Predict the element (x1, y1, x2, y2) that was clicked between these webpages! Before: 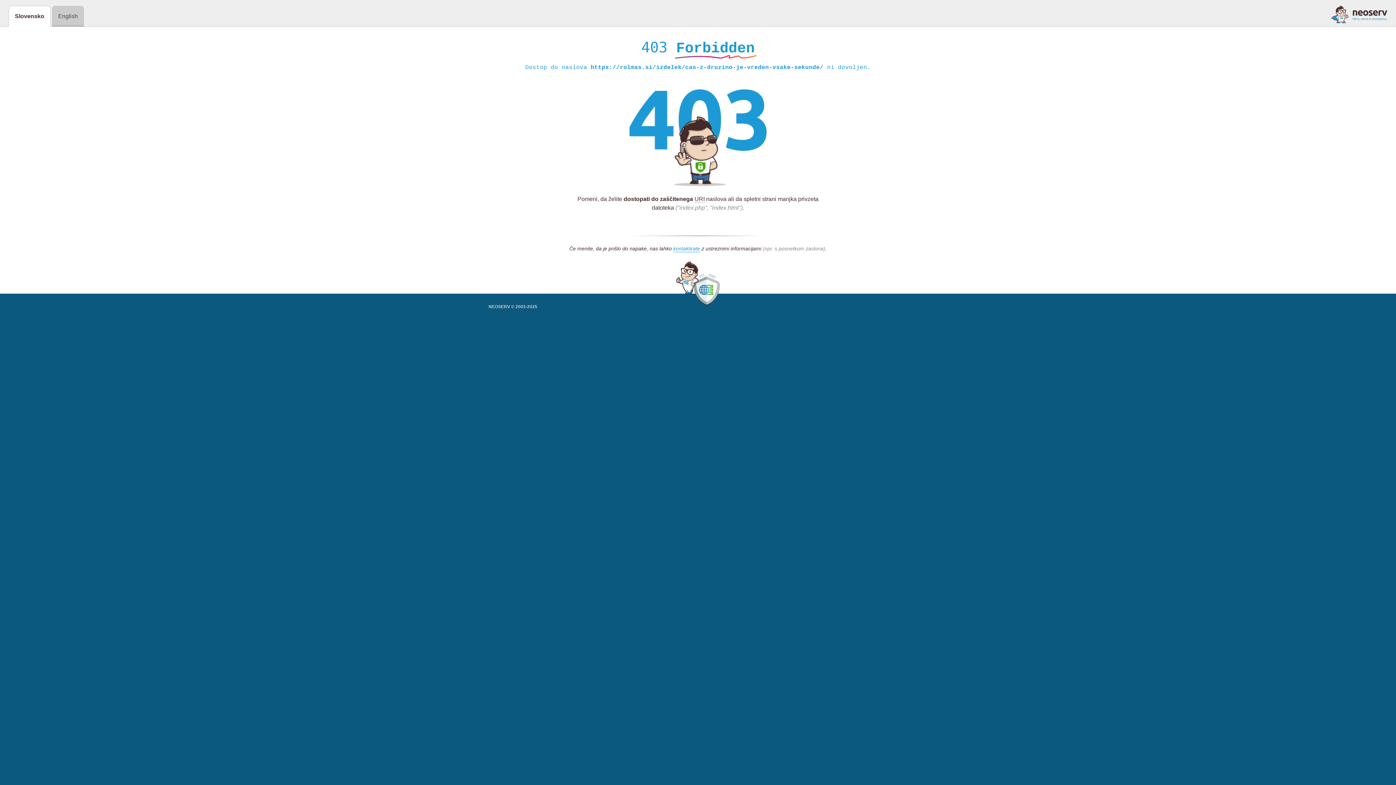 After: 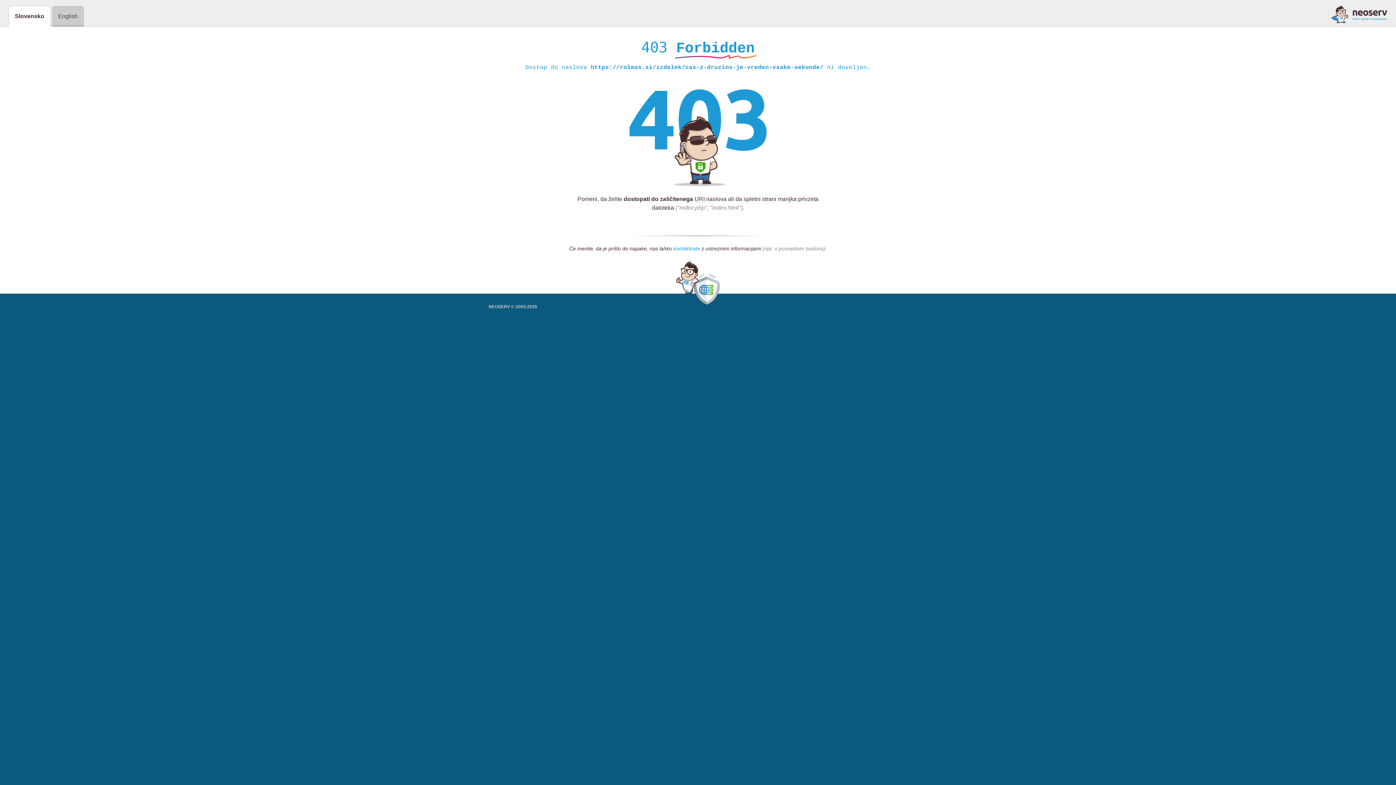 Action: label: kontaktirate bbox: (673, 245, 700, 252)